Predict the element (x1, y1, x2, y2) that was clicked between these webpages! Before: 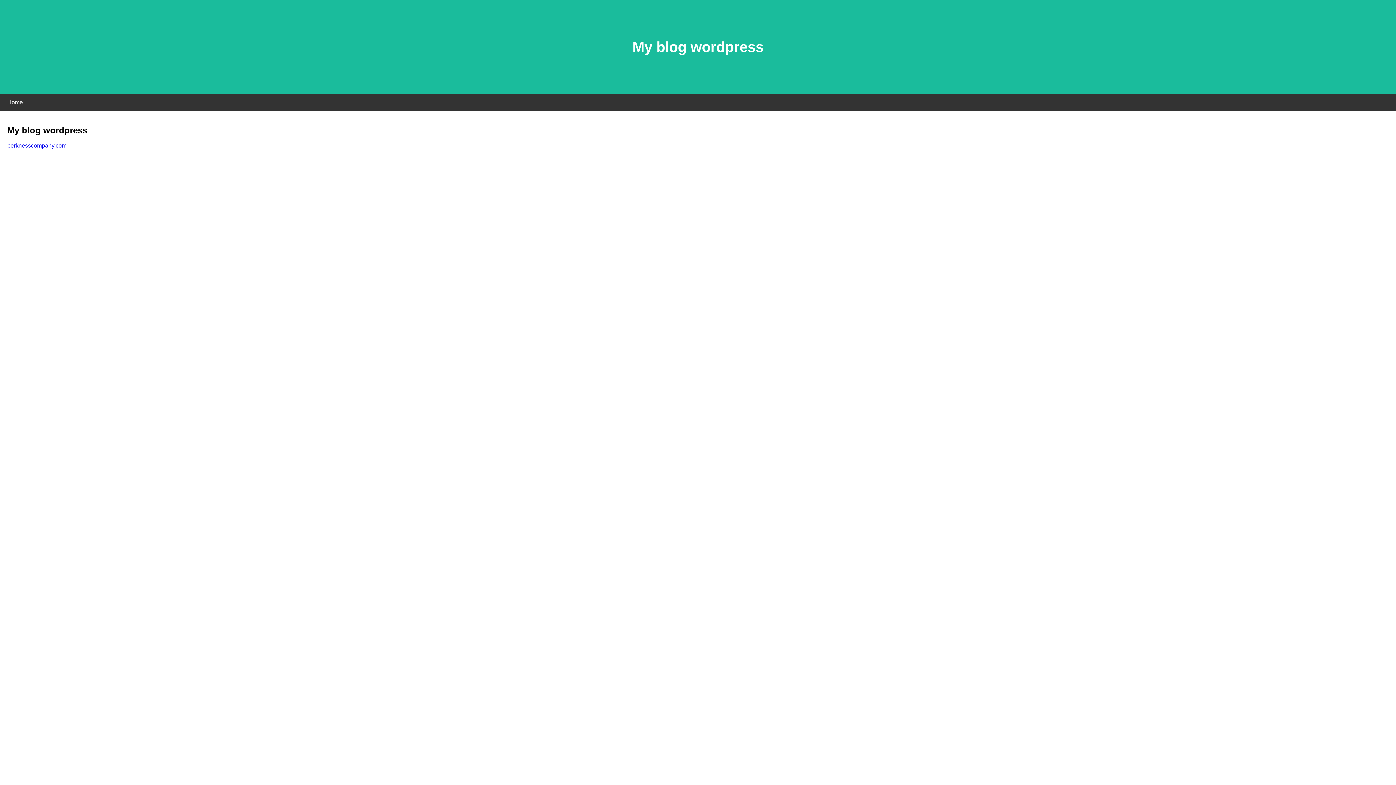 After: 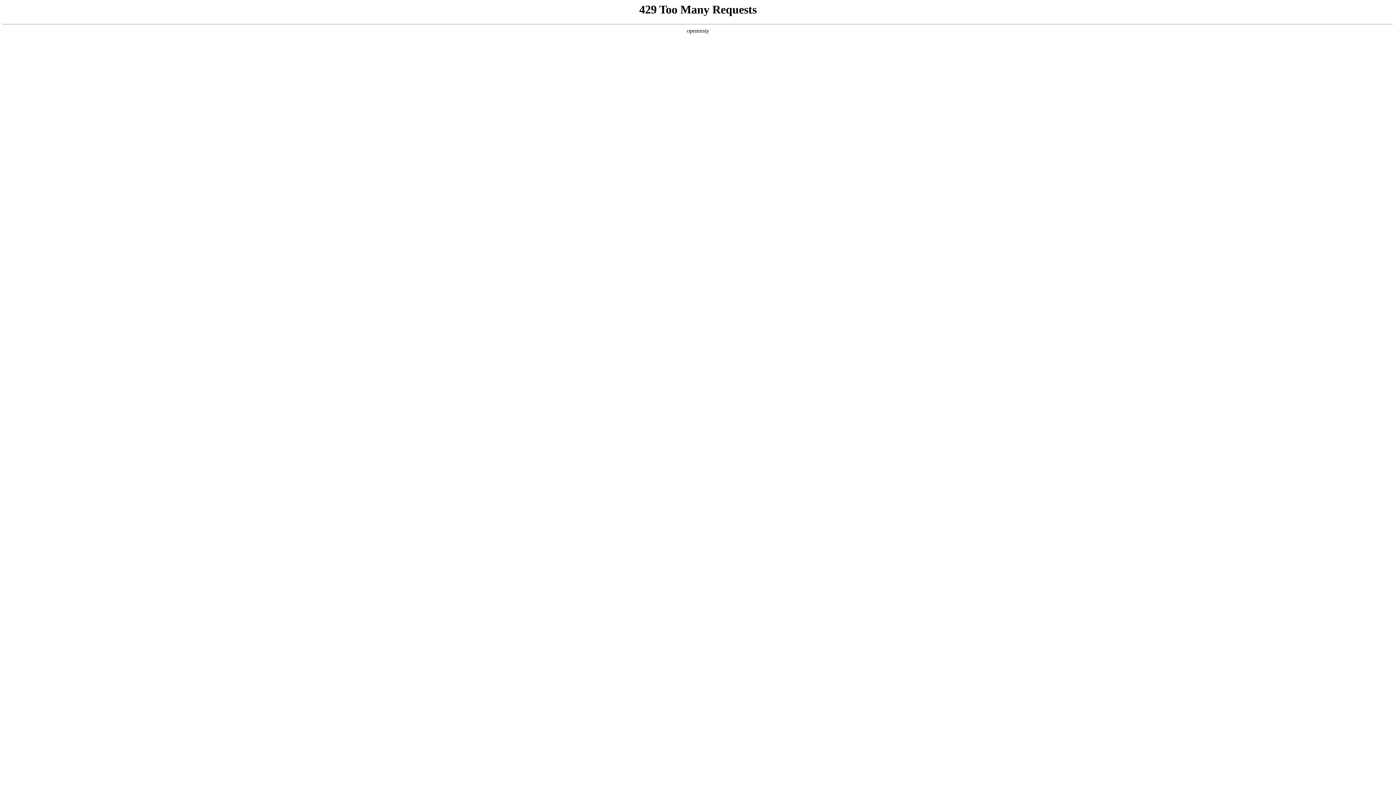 Action: label: berknesscompany.com bbox: (7, 142, 66, 148)